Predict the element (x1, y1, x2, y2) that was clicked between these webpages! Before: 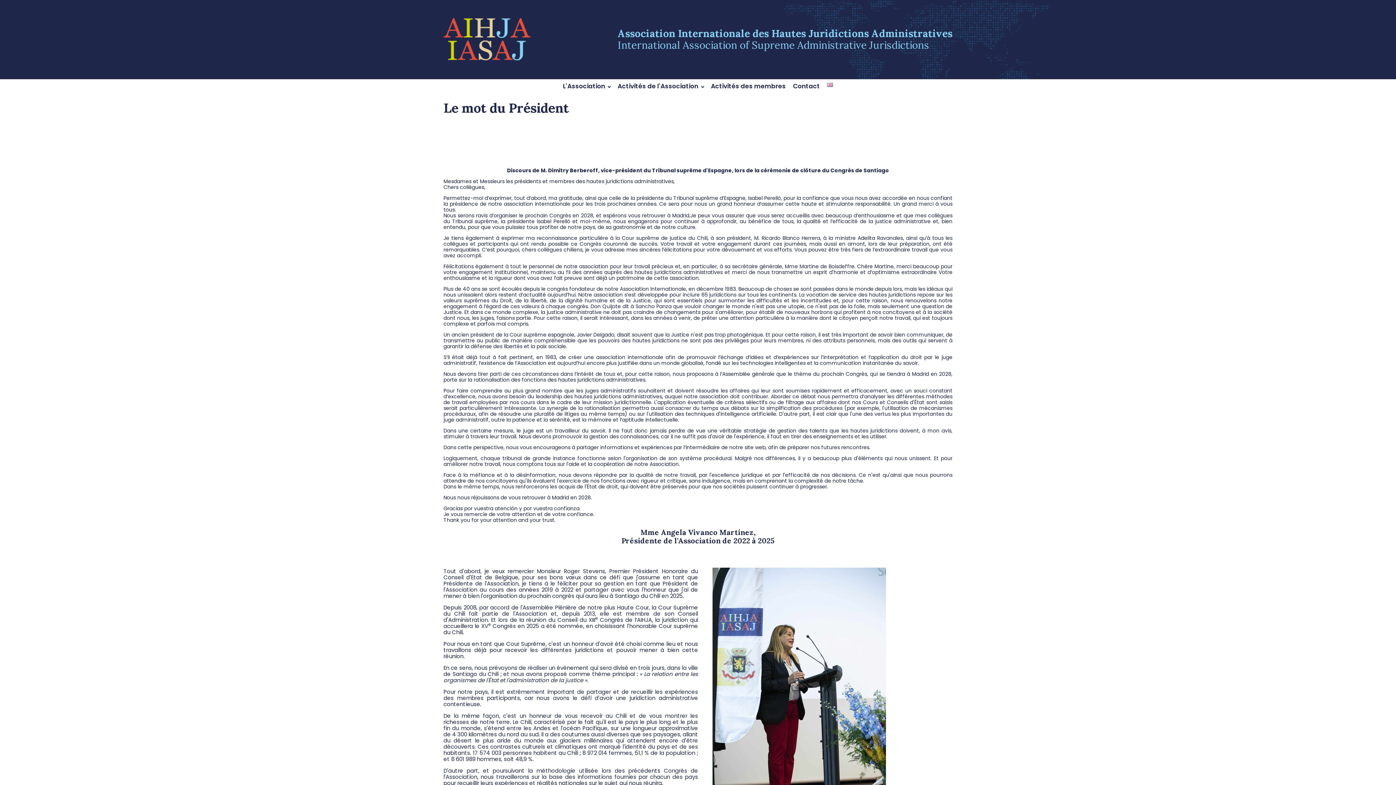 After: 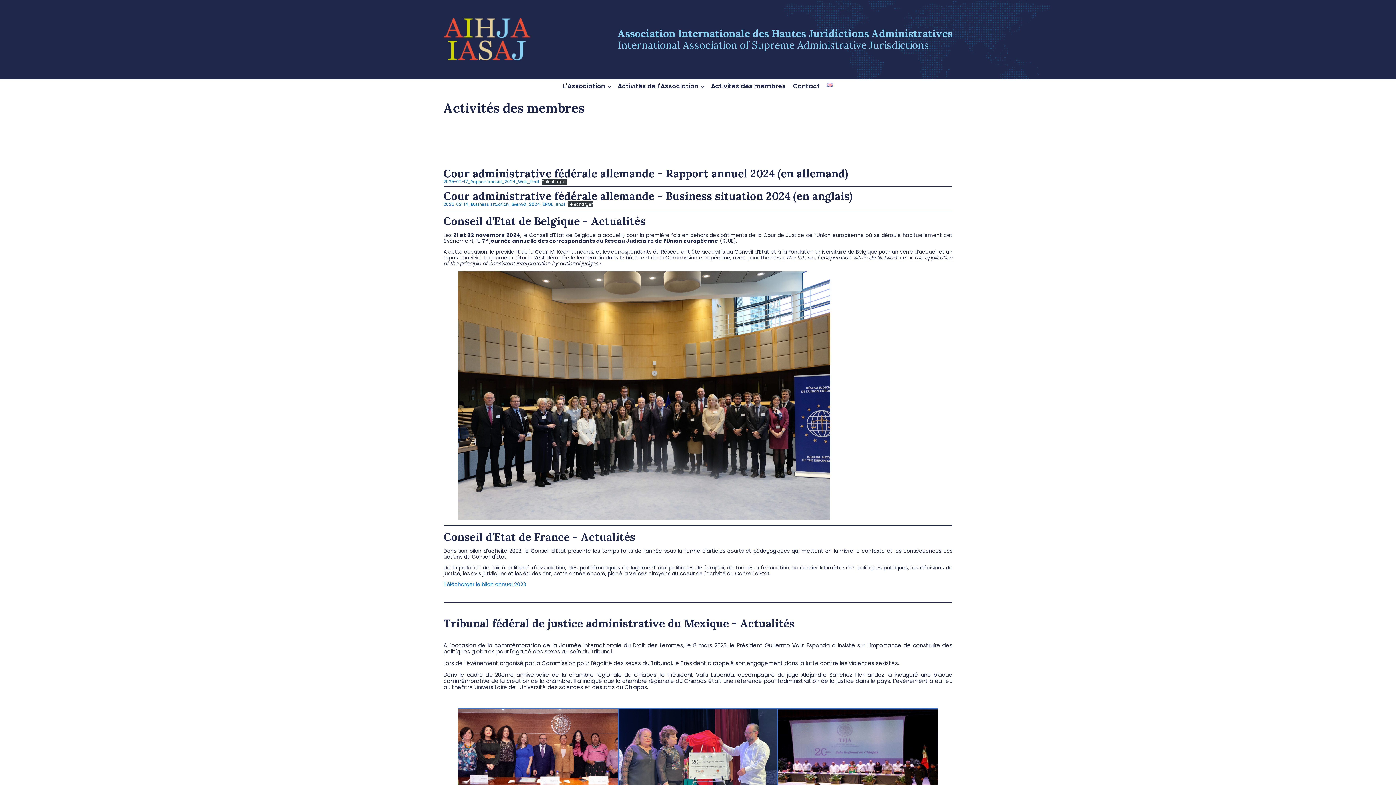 Action: label: Activités des membres bbox: (707, 79, 789, 93)